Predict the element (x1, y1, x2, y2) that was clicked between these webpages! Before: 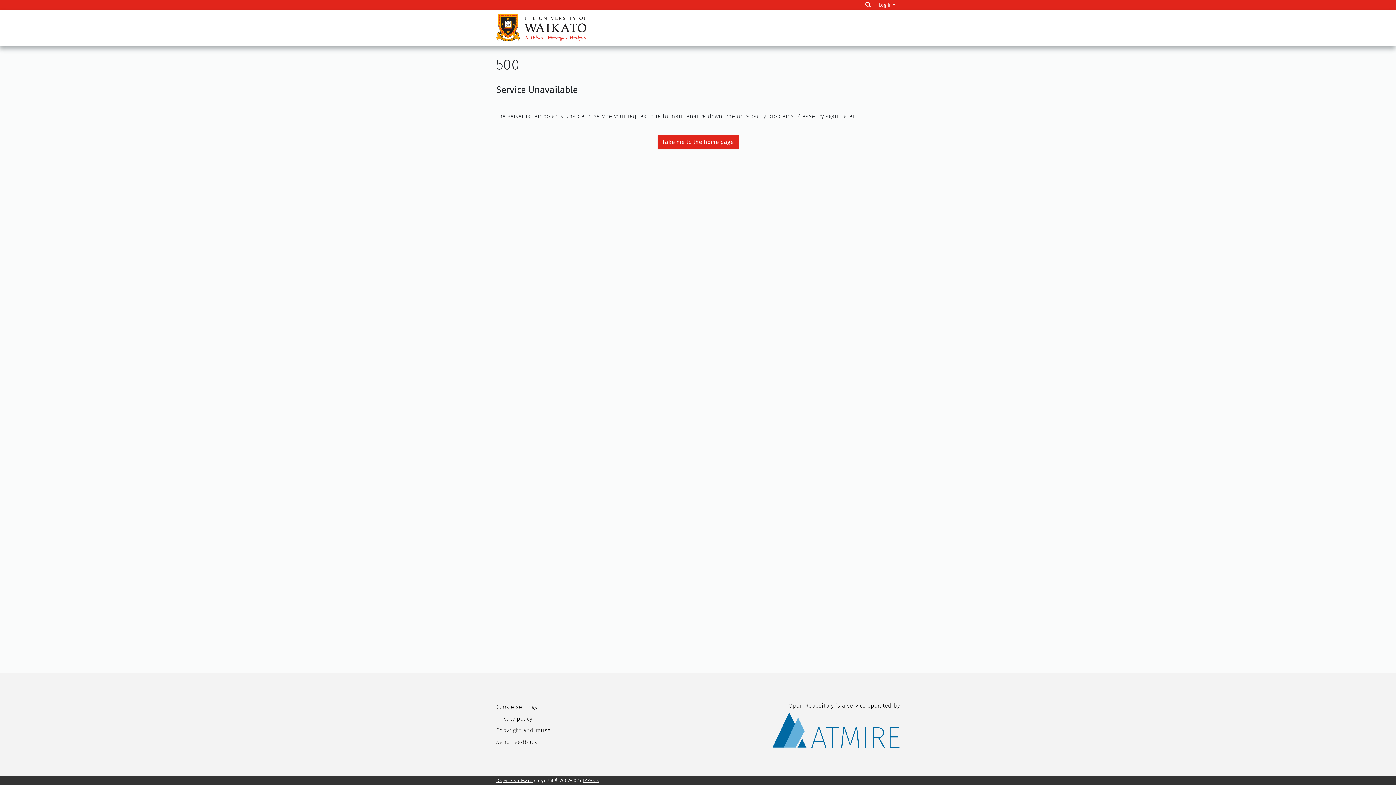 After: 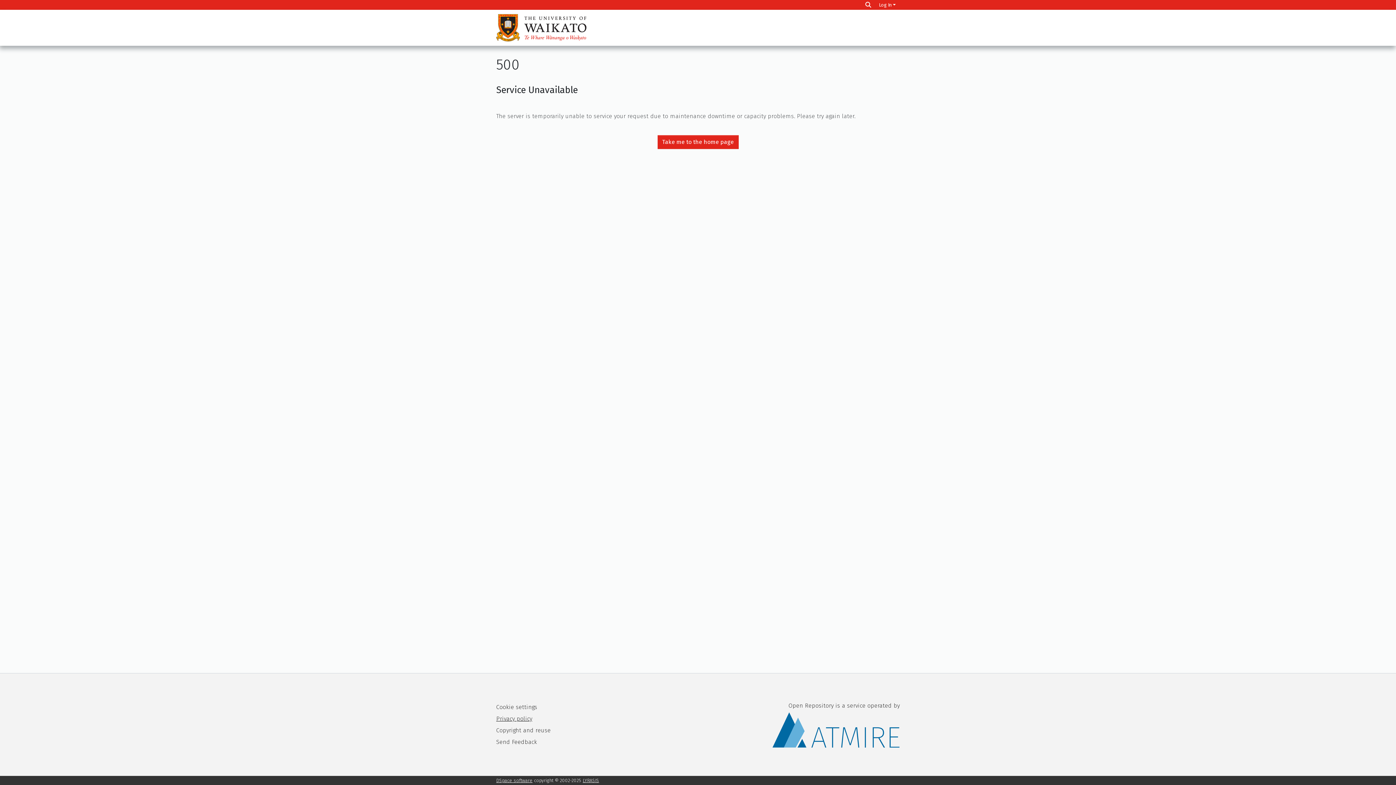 Action: bbox: (496, 715, 532, 722) label: Privacy policy